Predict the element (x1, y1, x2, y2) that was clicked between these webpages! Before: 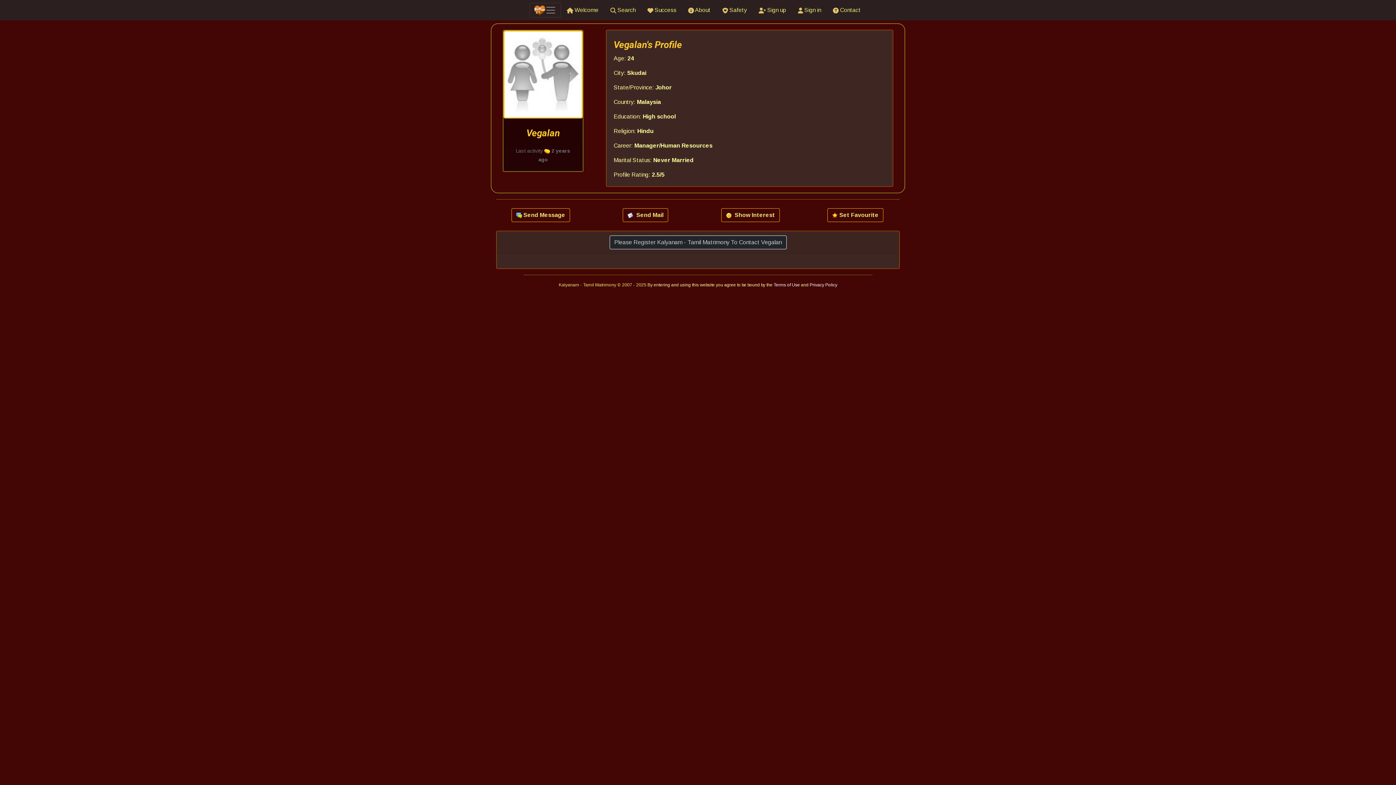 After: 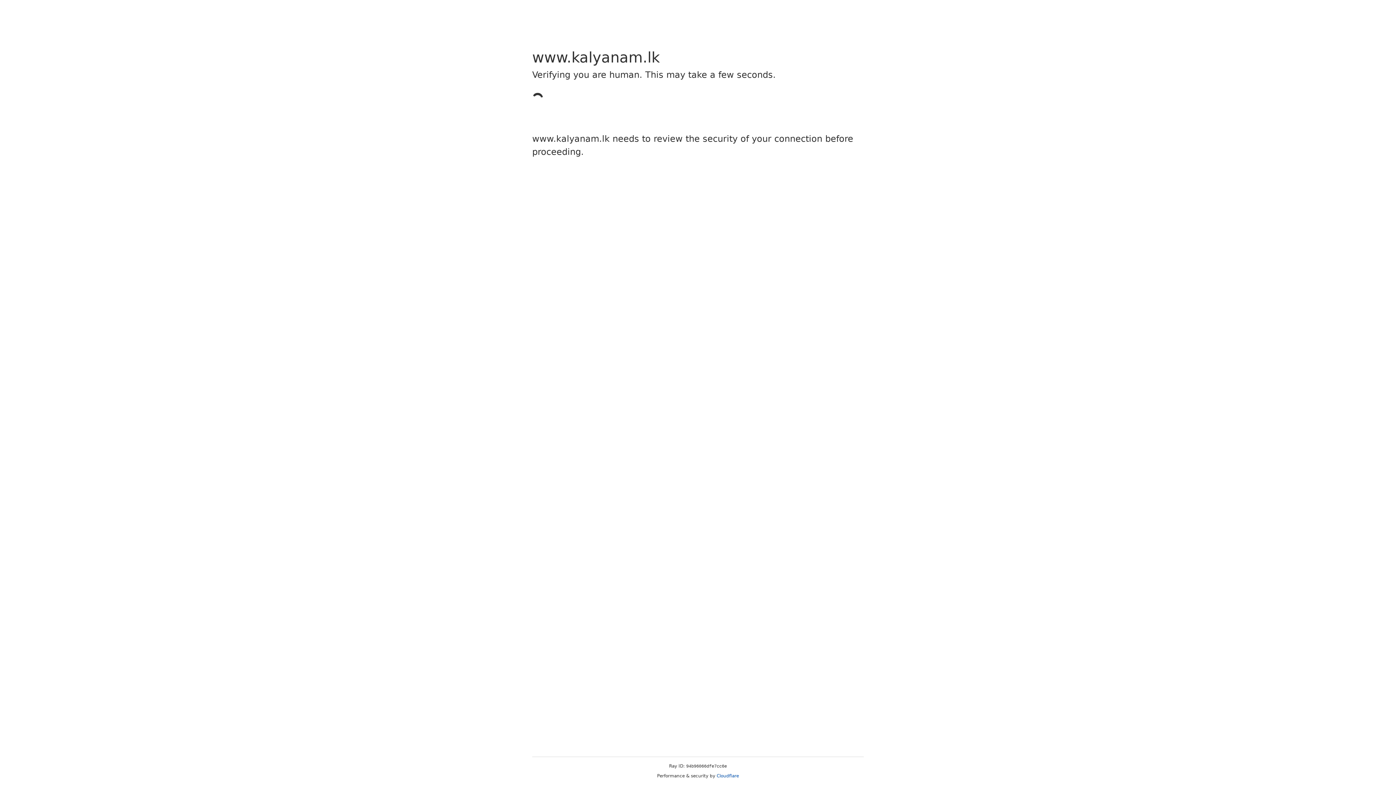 Action: label:   Send Mail bbox: (623, 208, 668, 222)